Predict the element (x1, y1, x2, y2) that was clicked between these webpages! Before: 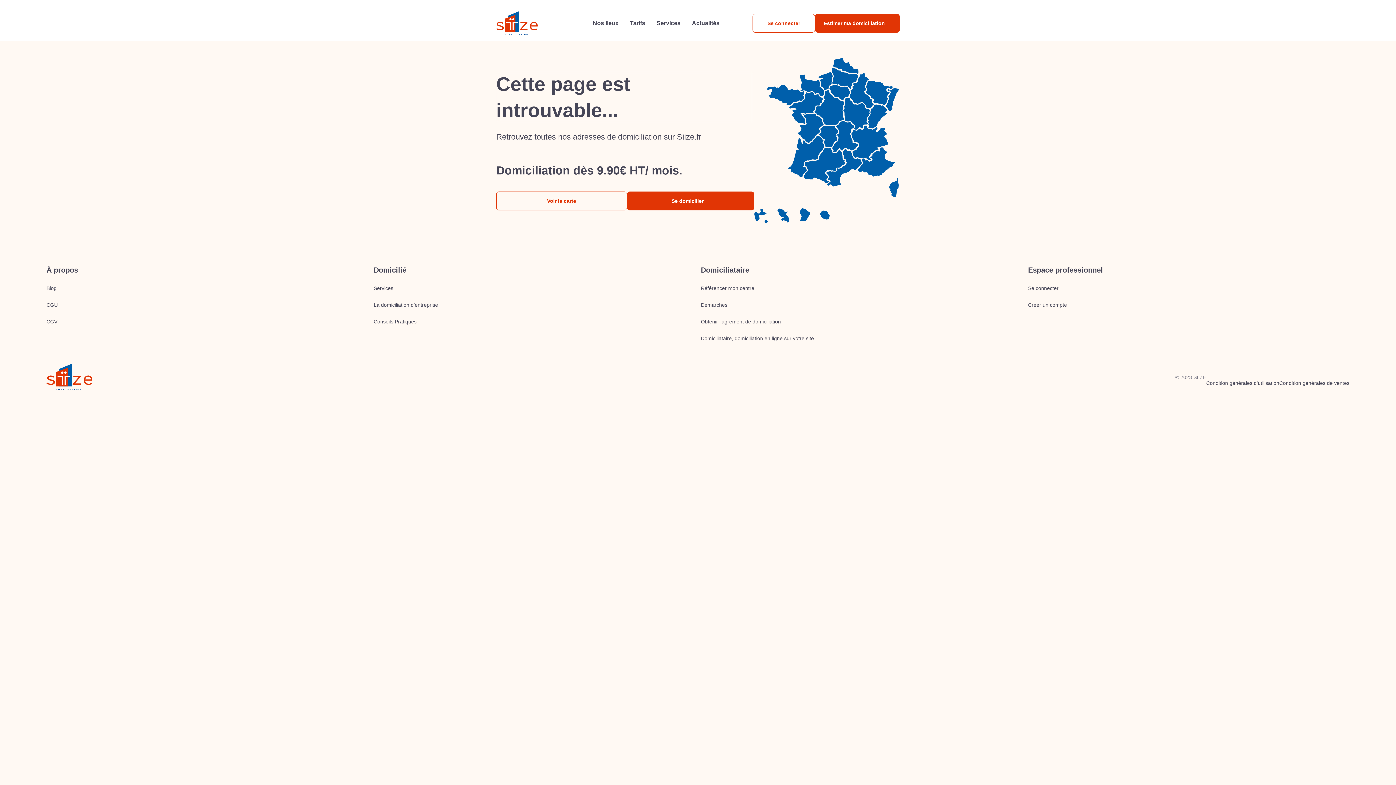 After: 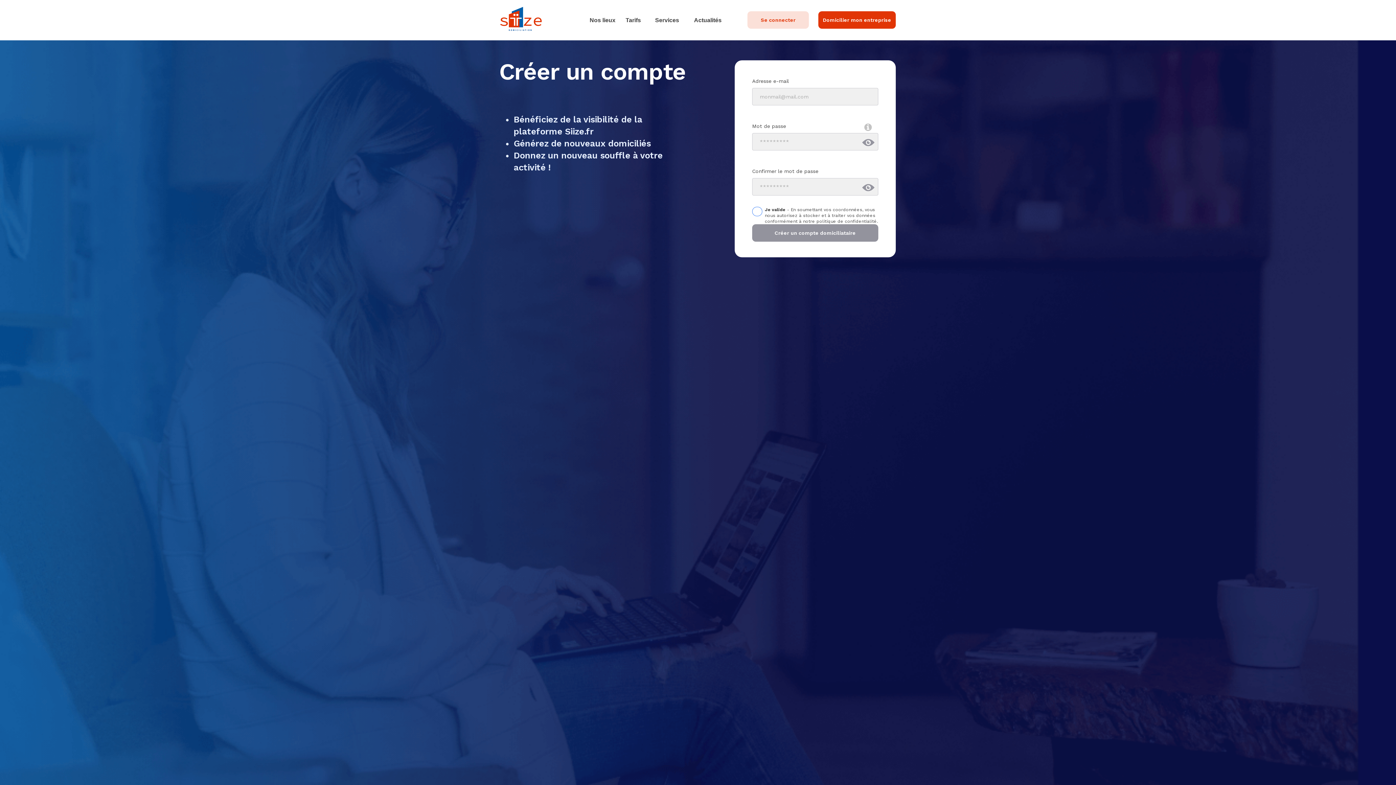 Action: label: Référencer mon centre bbox: (701, 284, 754, 292)